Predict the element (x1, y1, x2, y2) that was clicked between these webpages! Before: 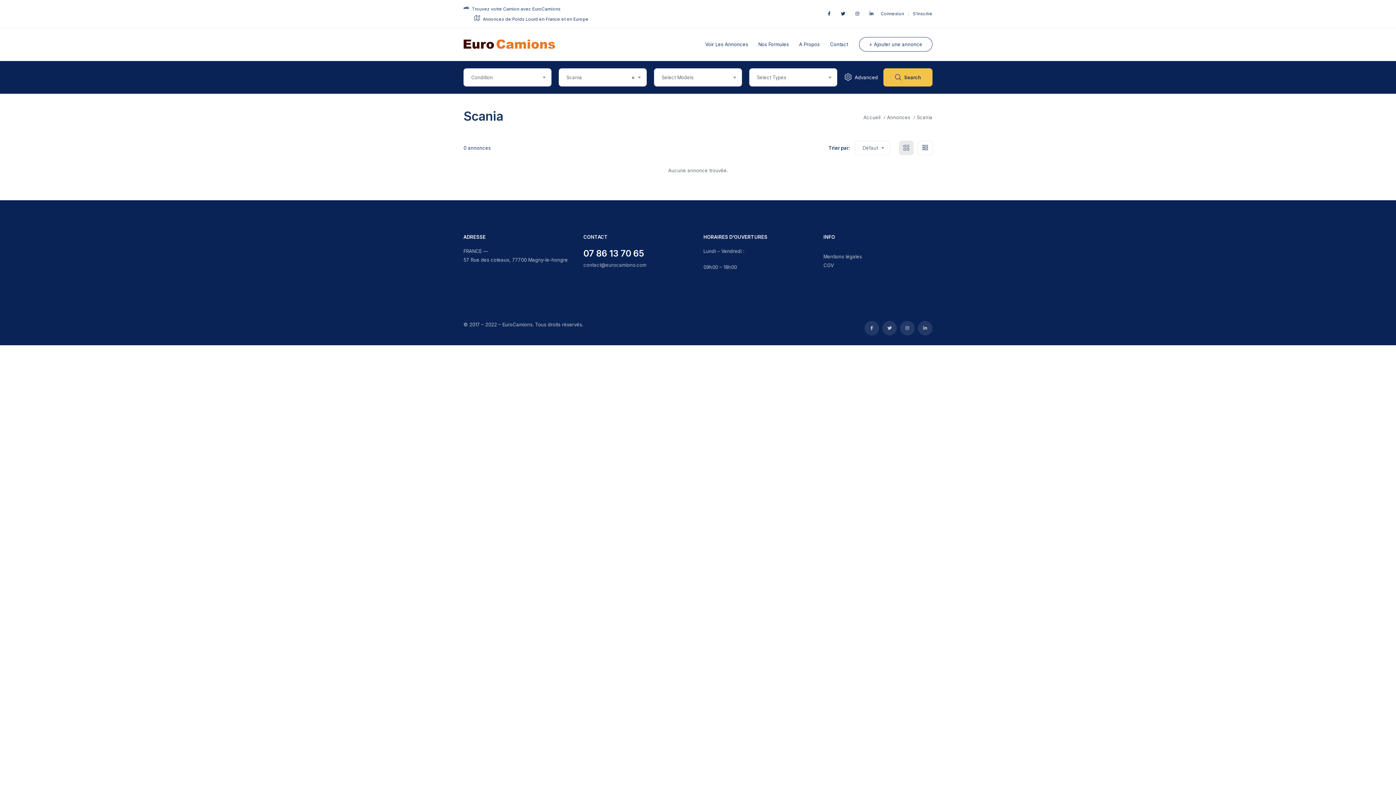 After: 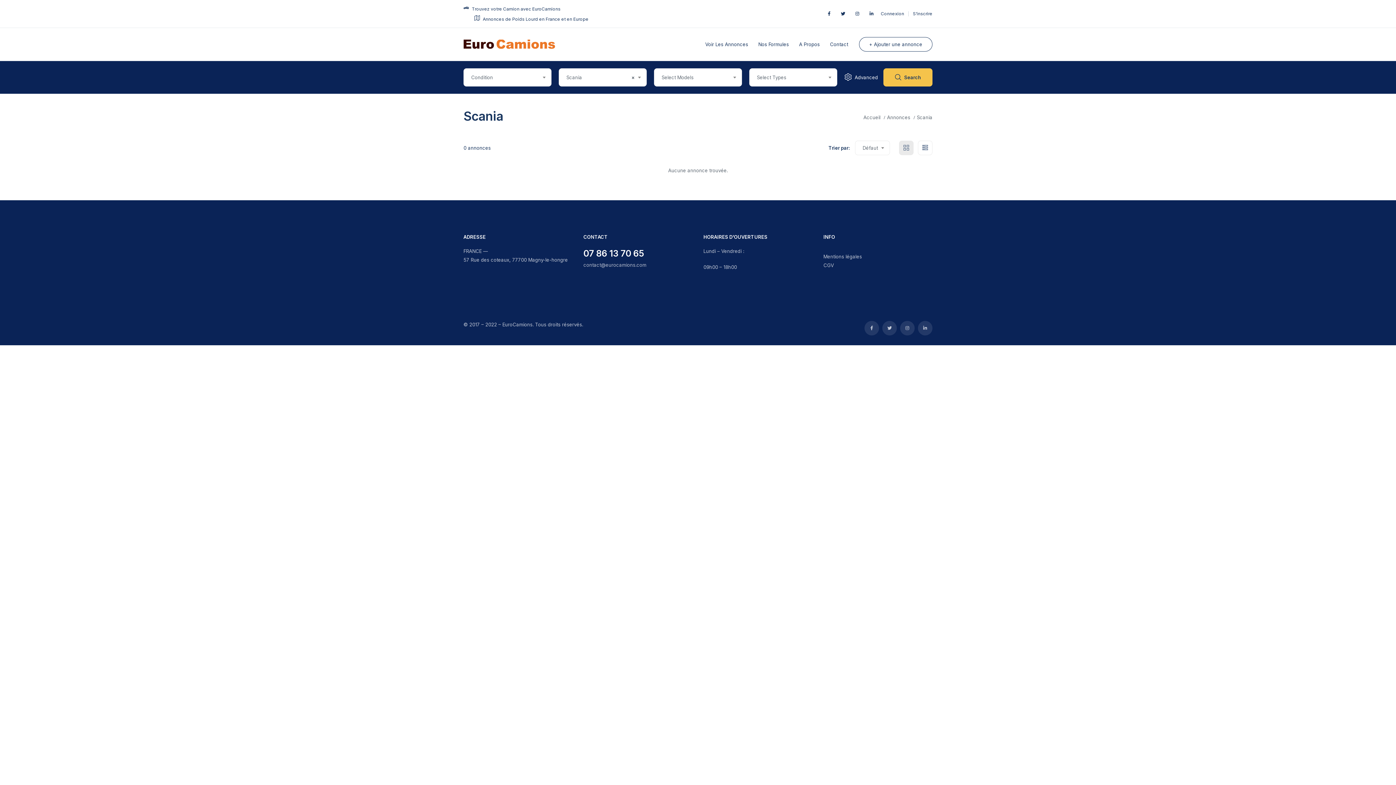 Action: bbox: (583, 248, 644, 258) label: 07 86 13 70 65